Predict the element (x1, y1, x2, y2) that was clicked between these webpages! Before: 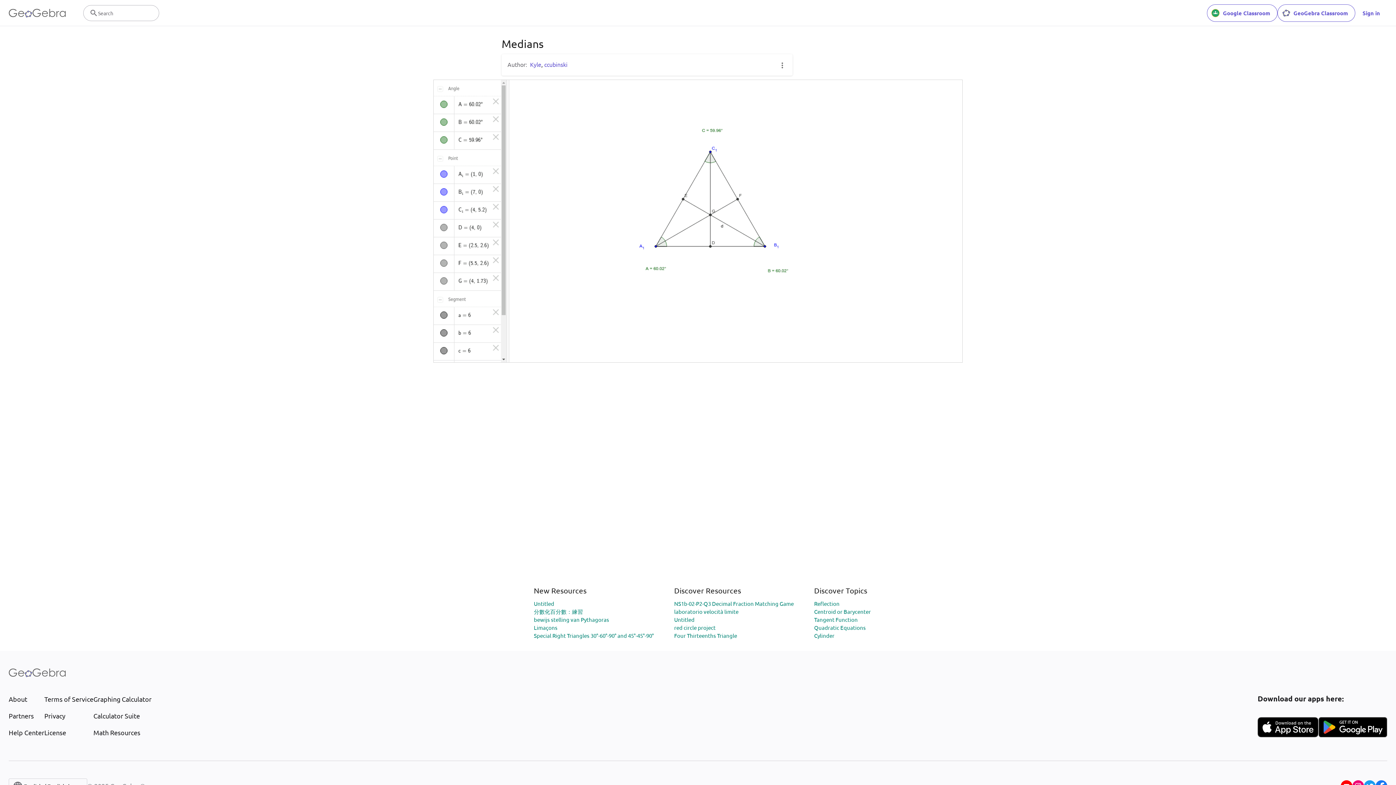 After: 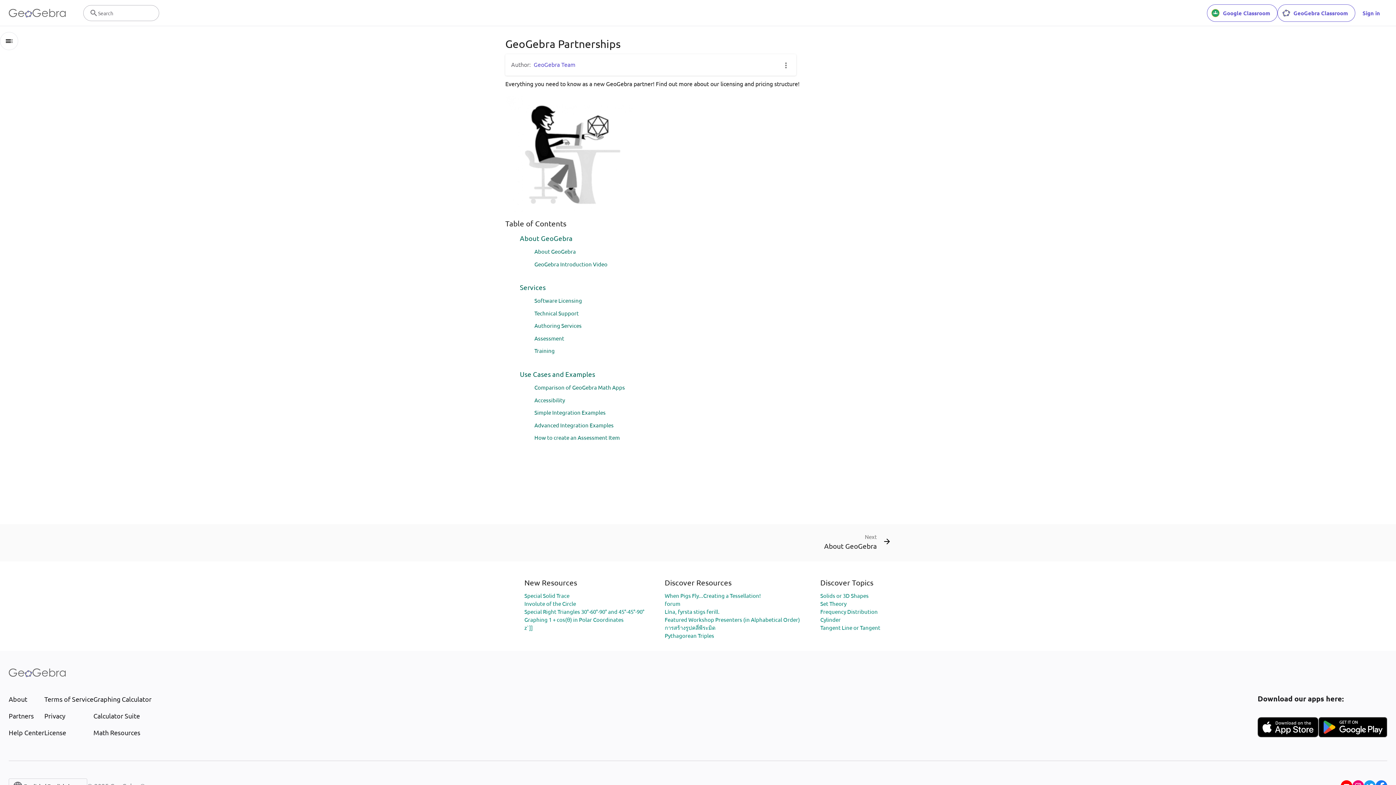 Action: label: Partners bbox: (8, 711, 44, 721)